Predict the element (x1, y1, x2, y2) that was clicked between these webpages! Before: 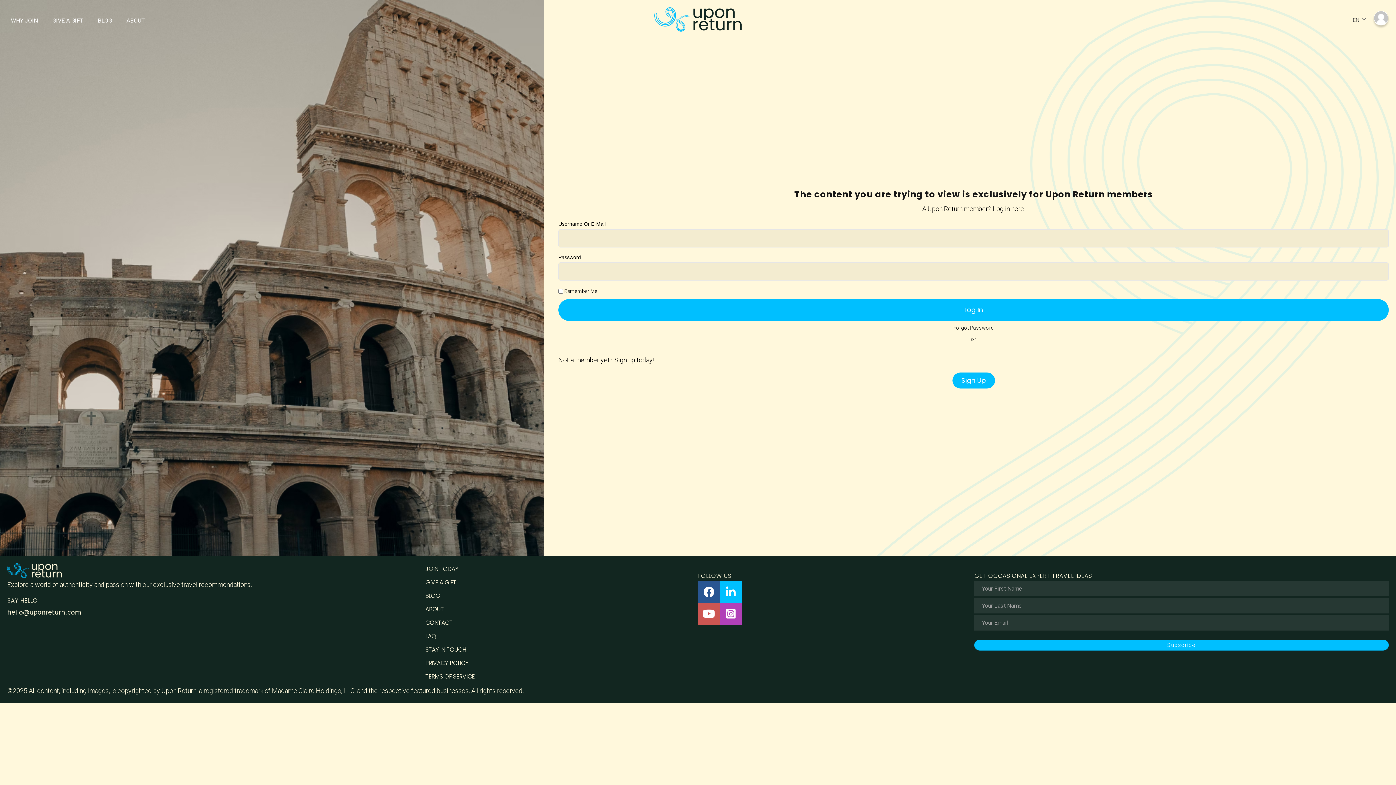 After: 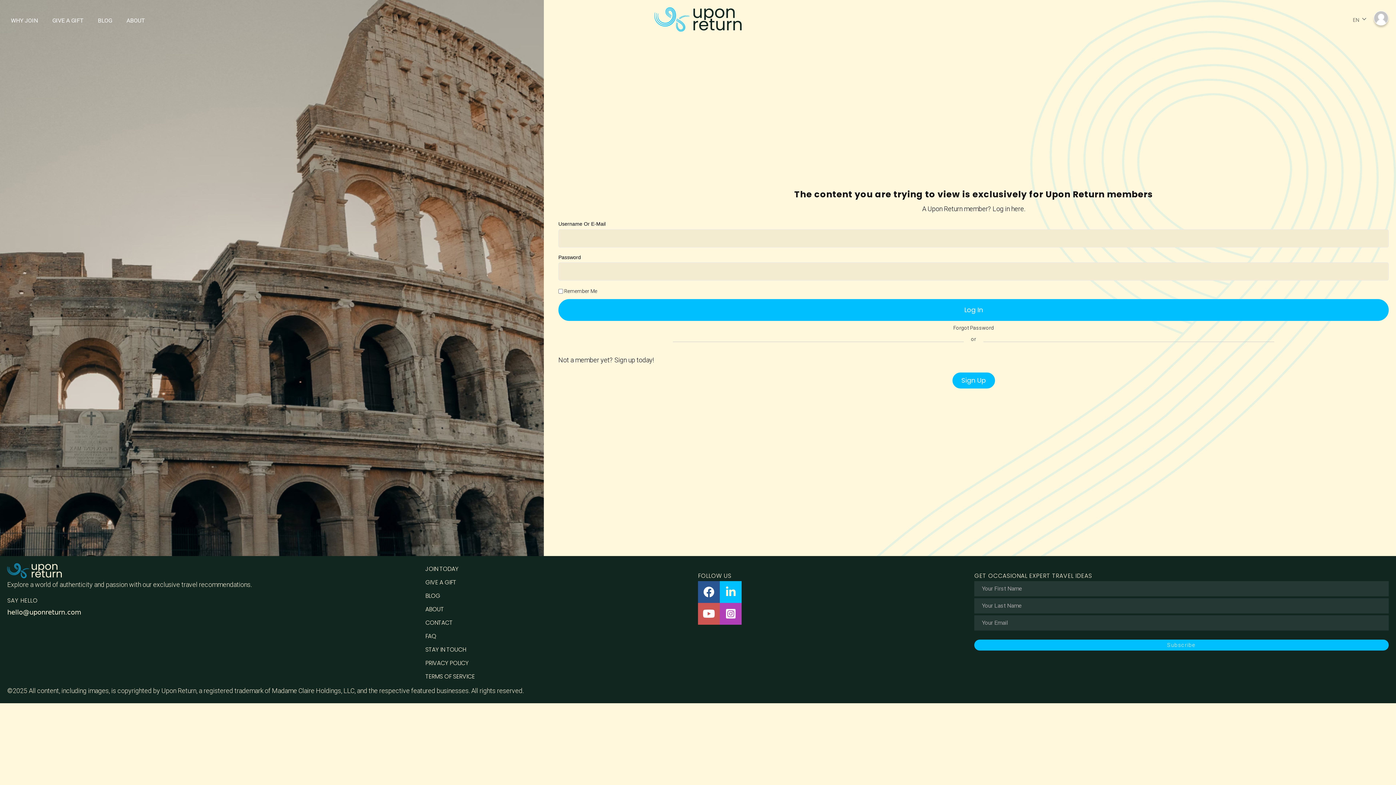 Action: label: Upon Return LinkedIn Profile bbox: (720, 581, 741, 603)